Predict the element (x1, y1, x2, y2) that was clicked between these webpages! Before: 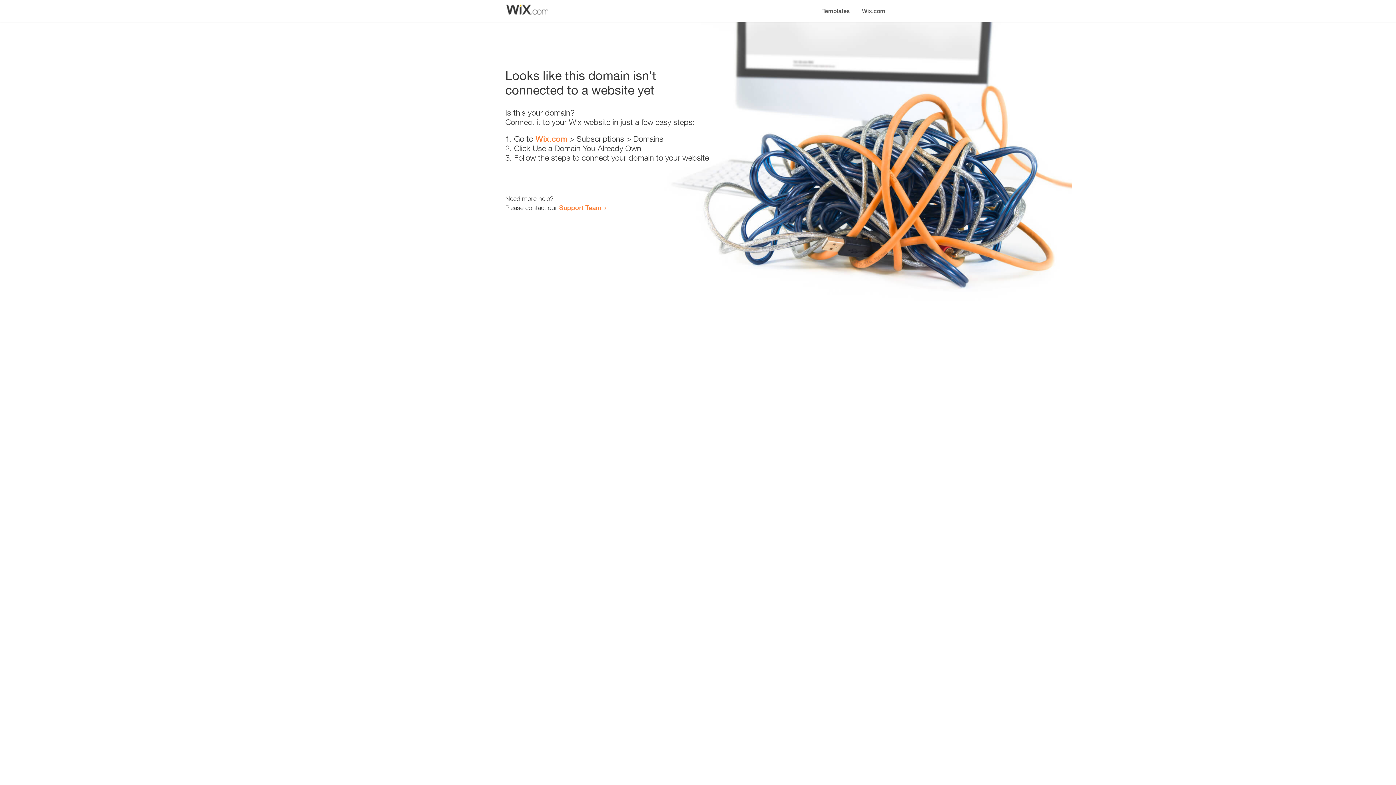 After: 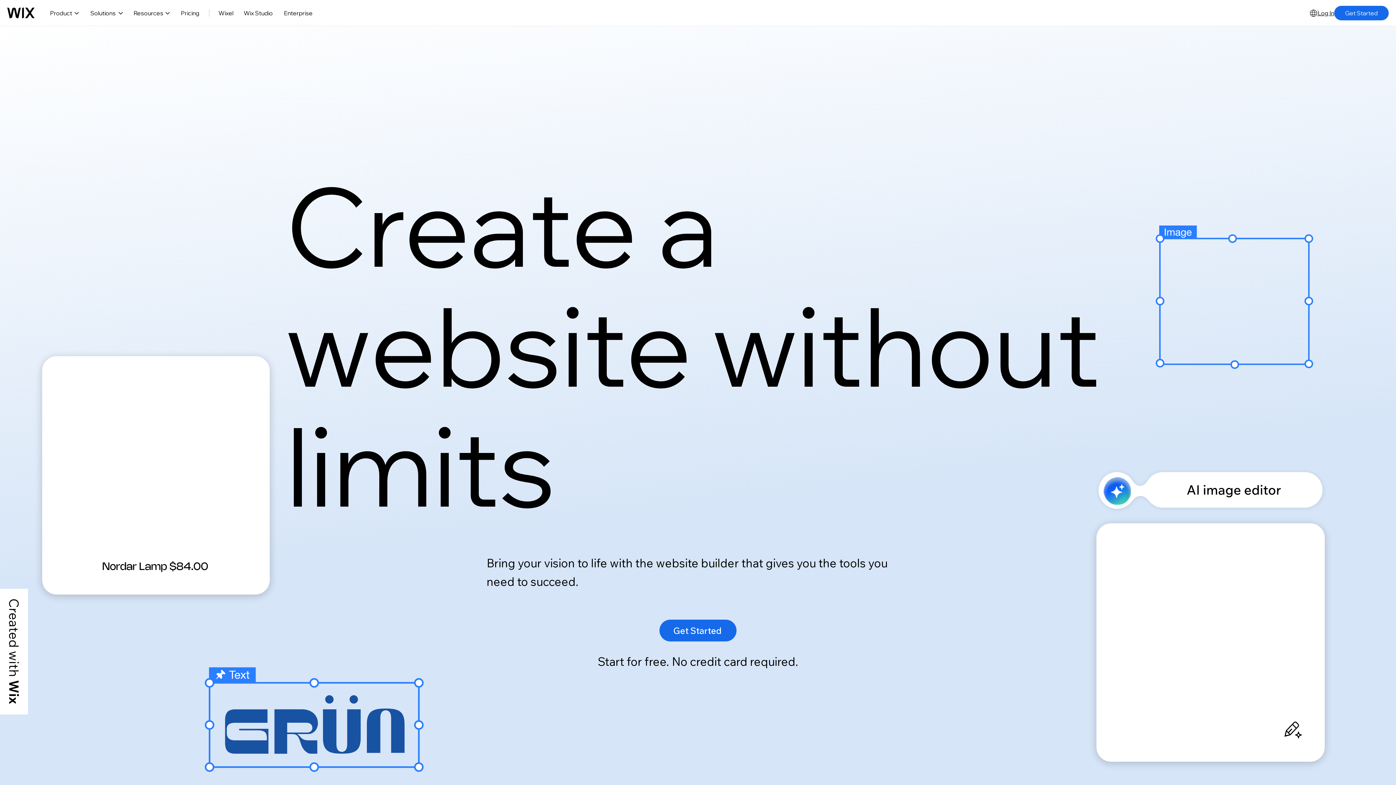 Action: bbox: (535, 134, 567, 143) label: Wix.com